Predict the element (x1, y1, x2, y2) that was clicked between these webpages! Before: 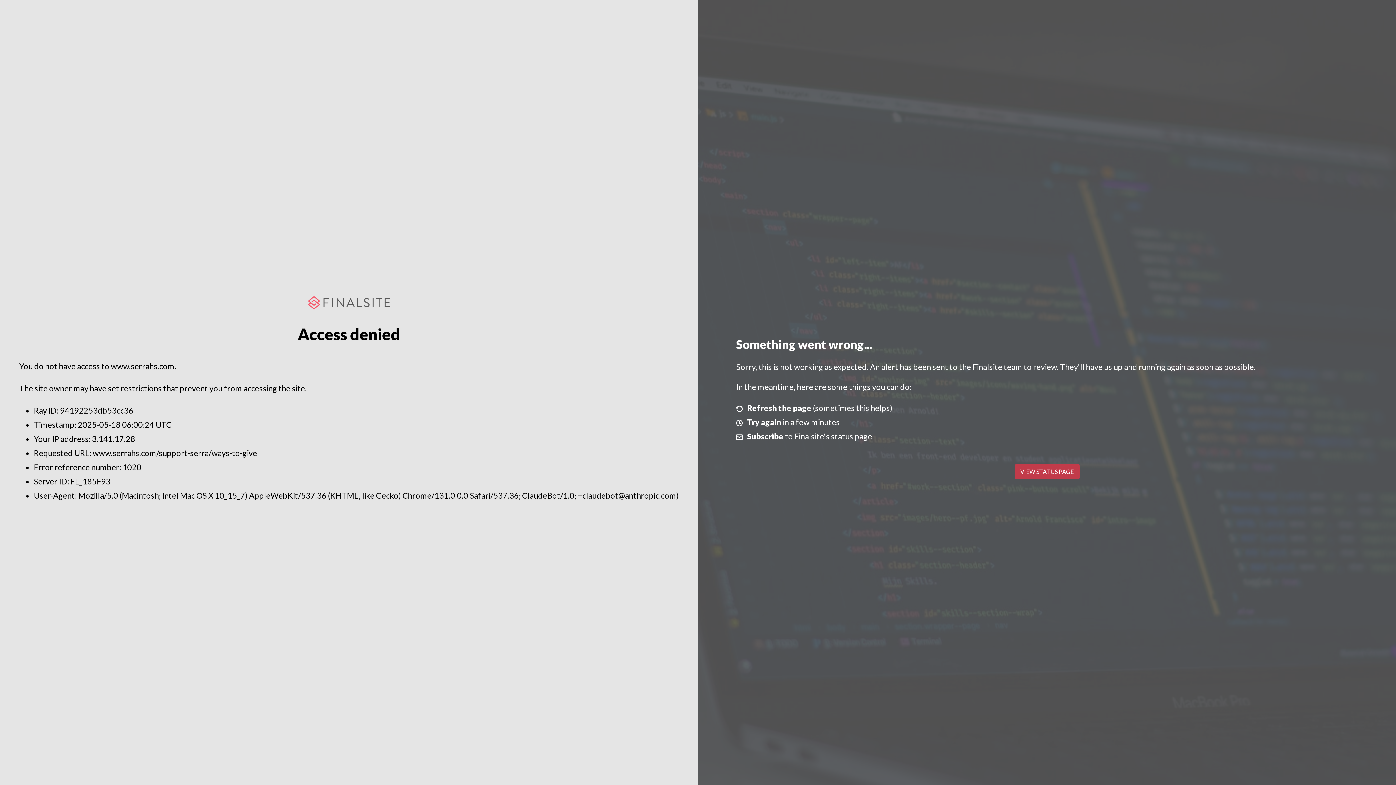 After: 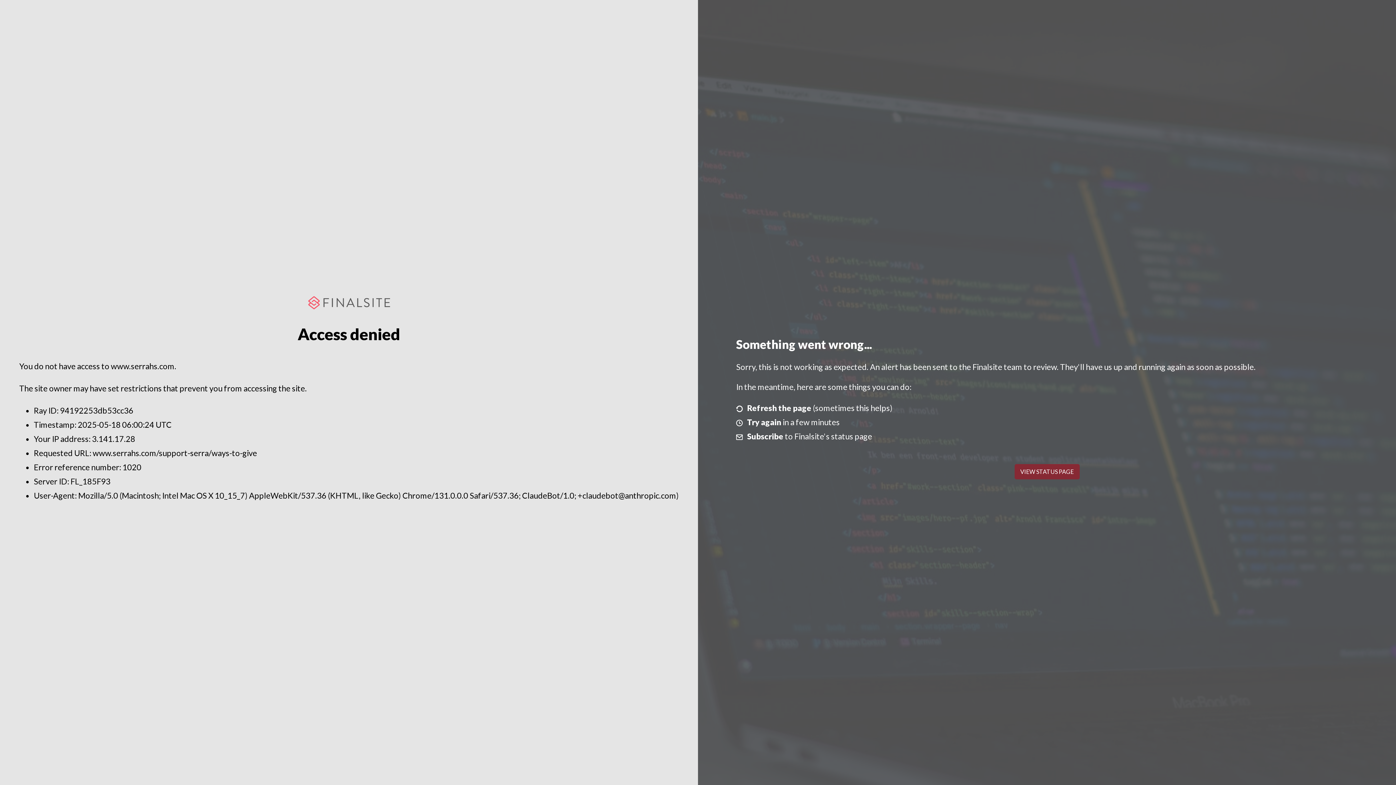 Action: label: VIEW STATUS PAGE bbox: (1014, 464, 1079, 479)